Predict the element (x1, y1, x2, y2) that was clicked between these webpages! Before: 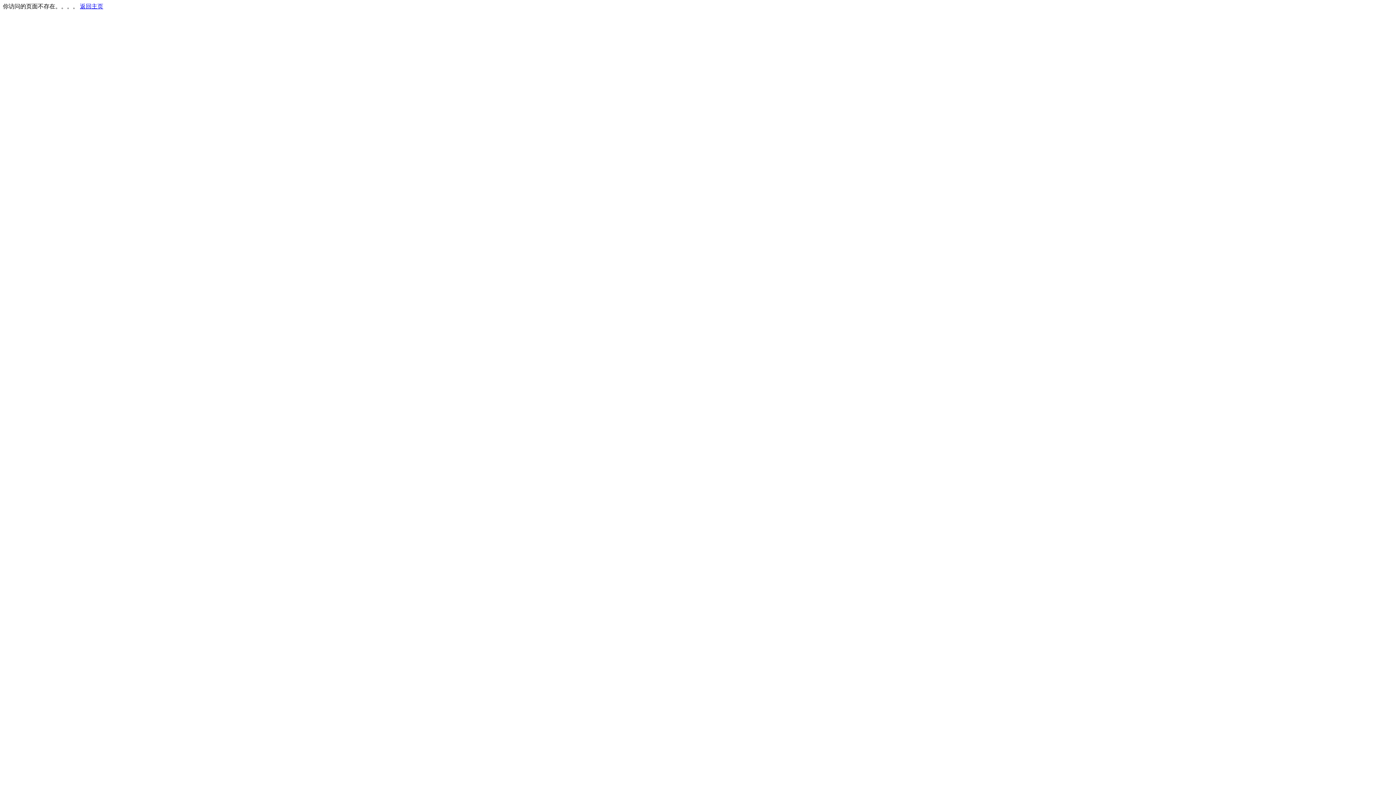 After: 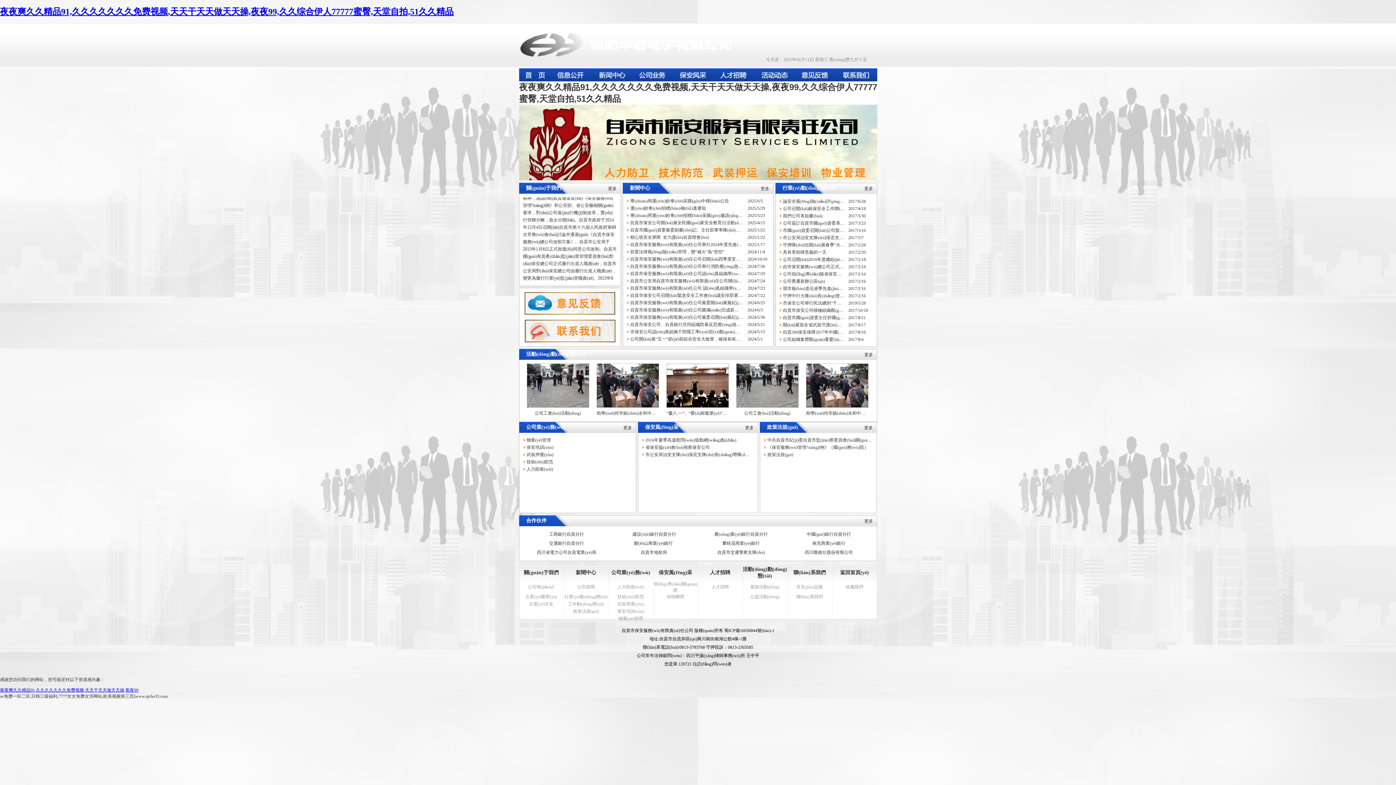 Action: label: 返回主页 bbox: (80, 3, 103, 9)